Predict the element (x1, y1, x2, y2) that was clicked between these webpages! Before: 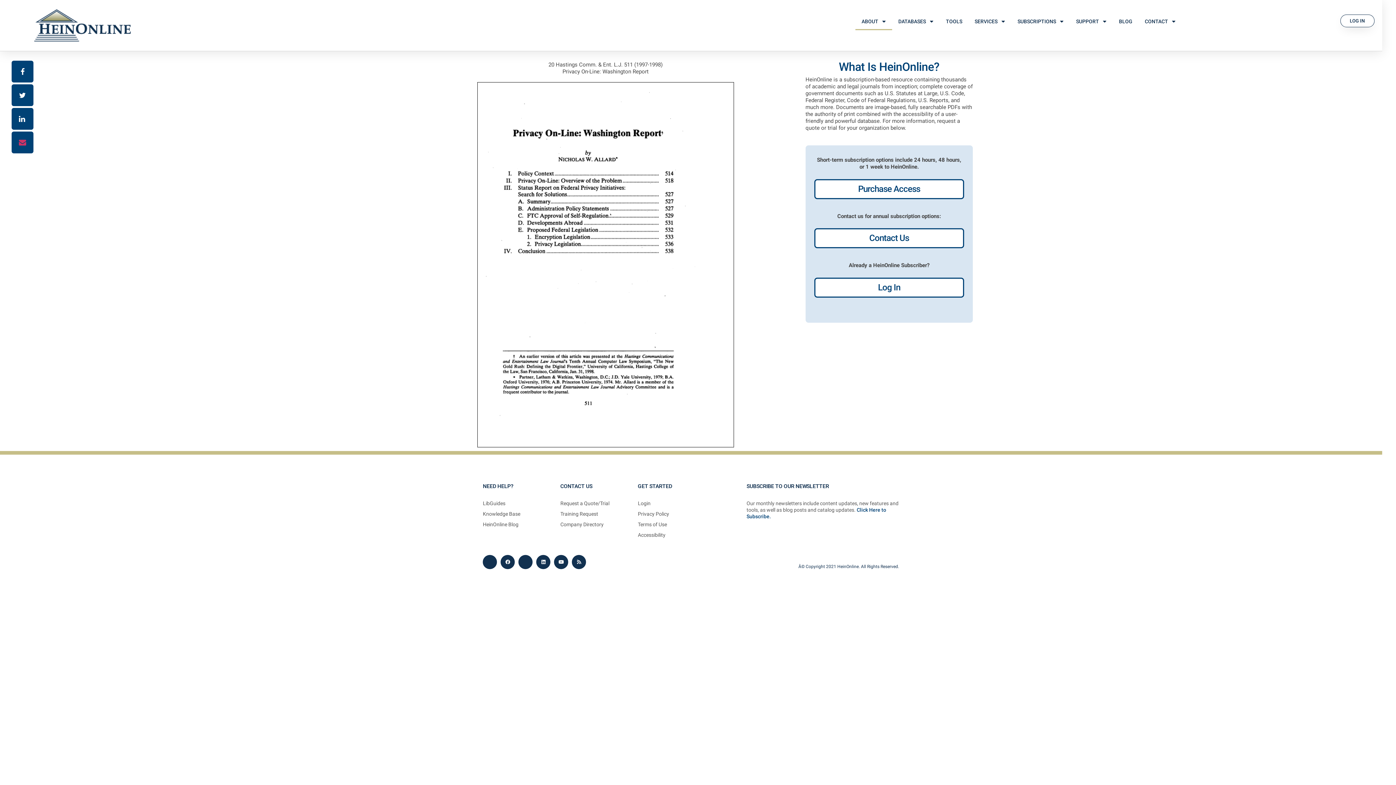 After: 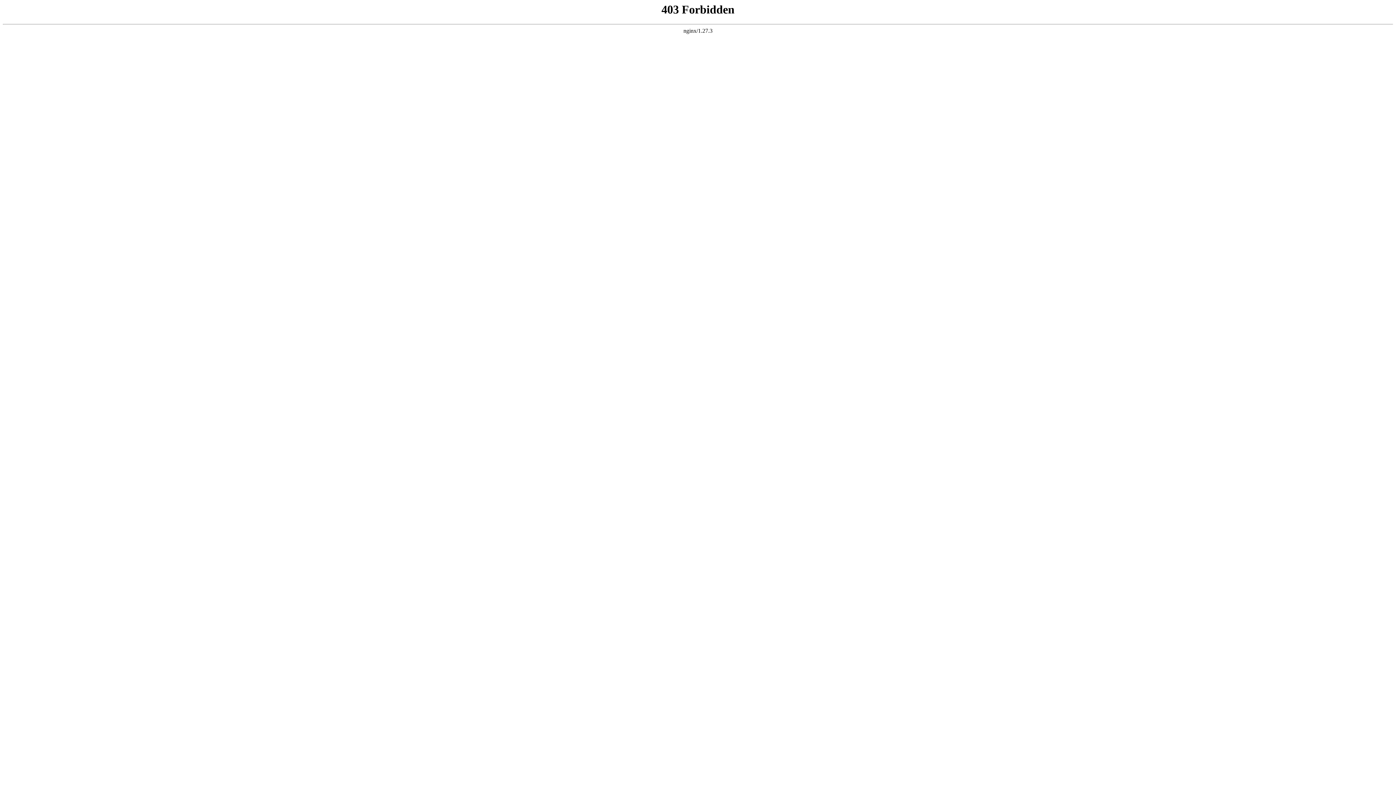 Action: label: What Is HeinOnline? bbox: (839, 60, 939, 73)